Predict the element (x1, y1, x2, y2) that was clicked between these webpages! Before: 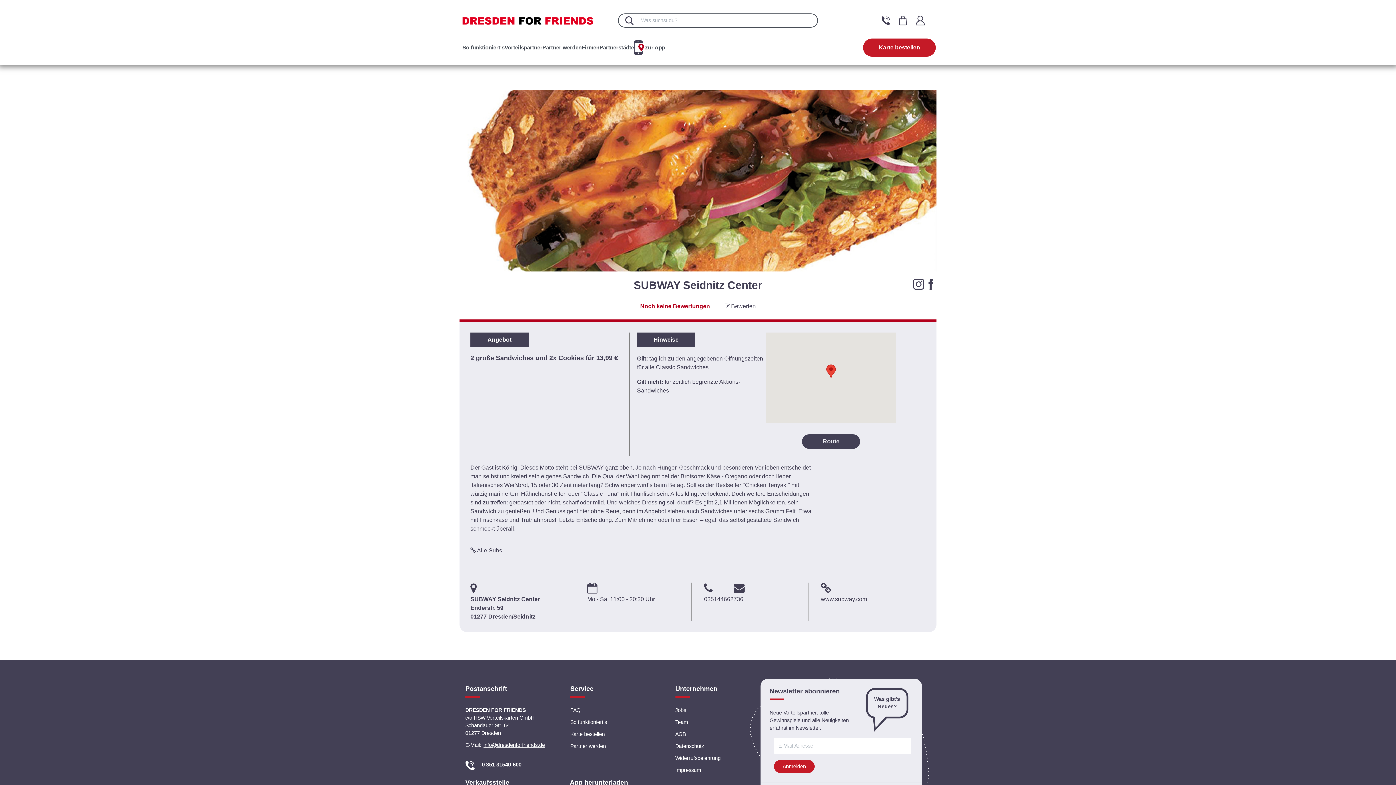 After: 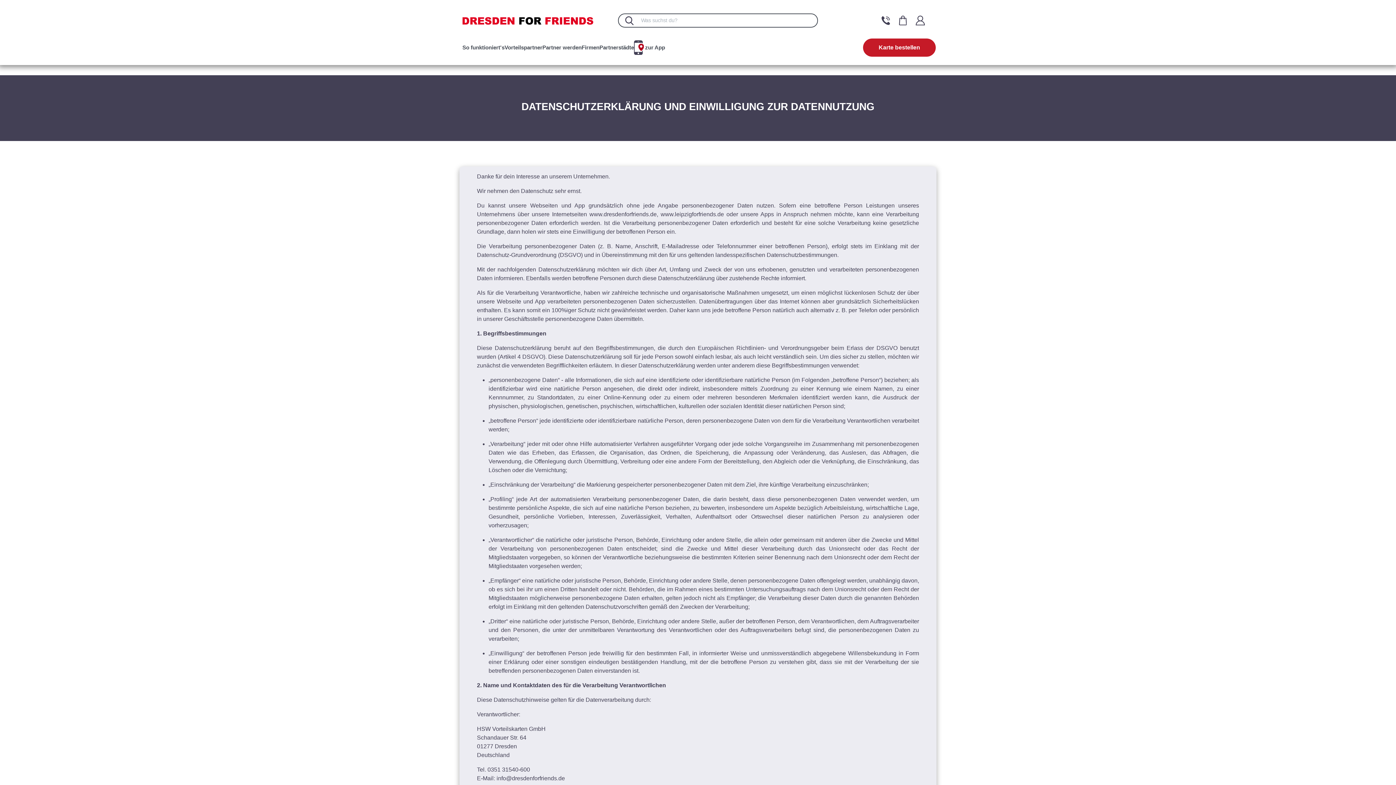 Action: bbox: (675, 743, 704, 749) label: Datenschutz